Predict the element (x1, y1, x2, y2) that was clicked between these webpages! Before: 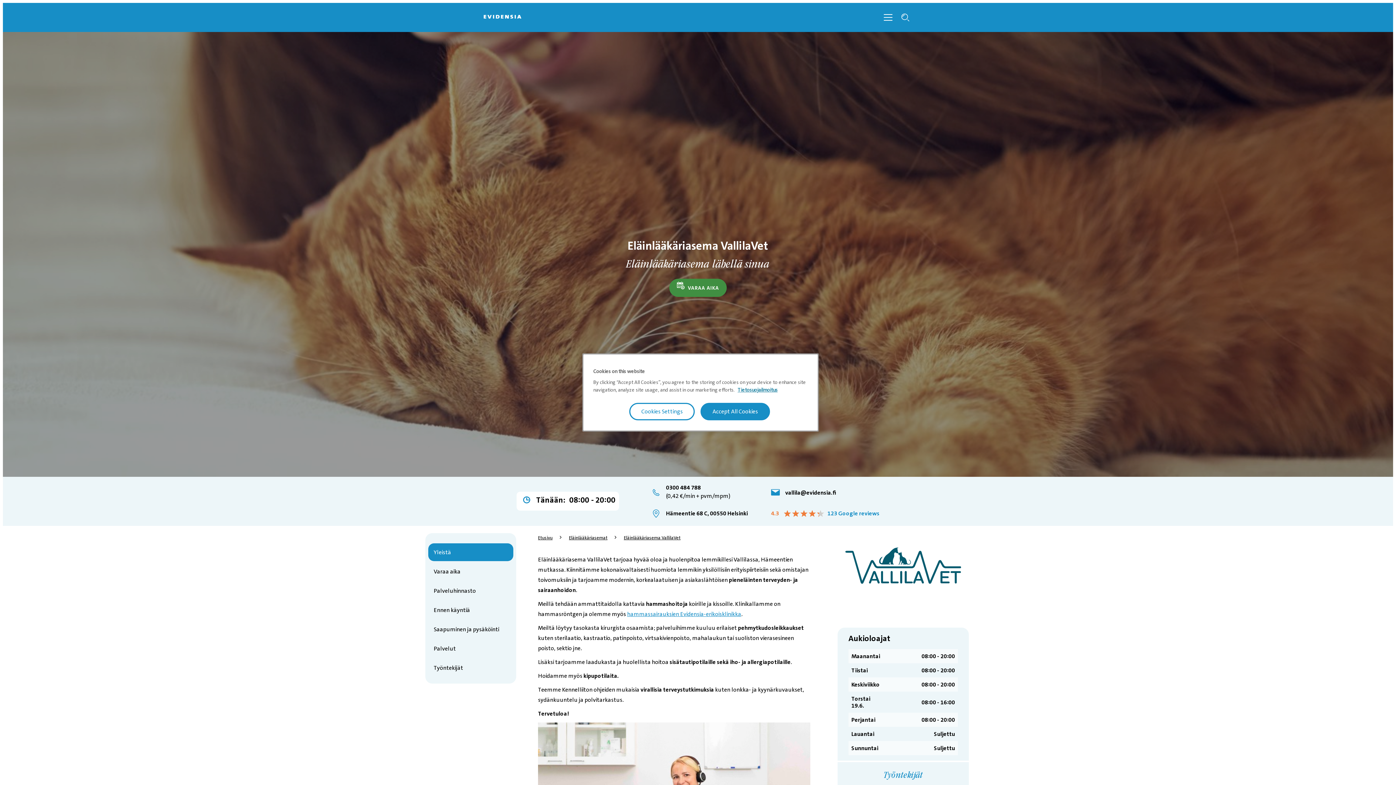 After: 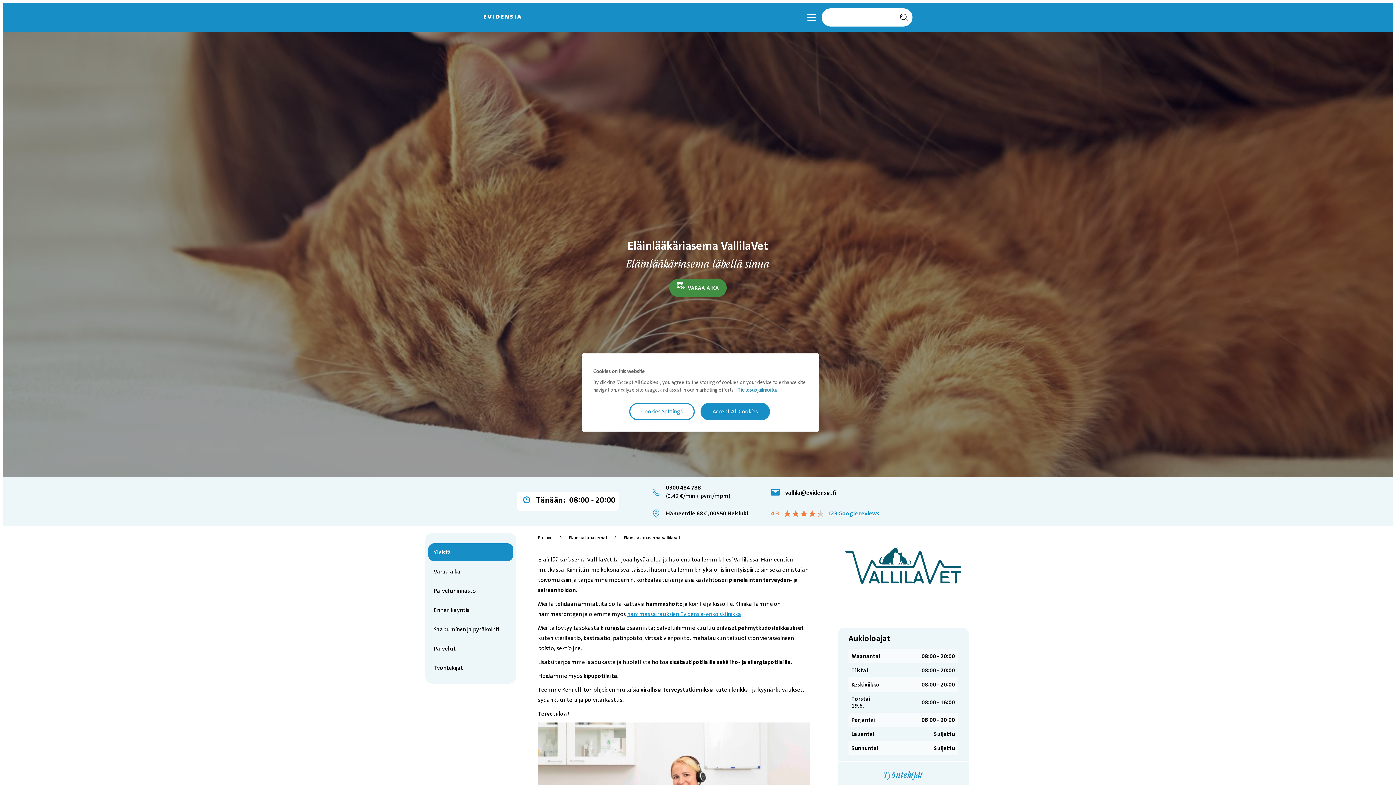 Action: label: Search bbox: (898, 8, 912, 26)